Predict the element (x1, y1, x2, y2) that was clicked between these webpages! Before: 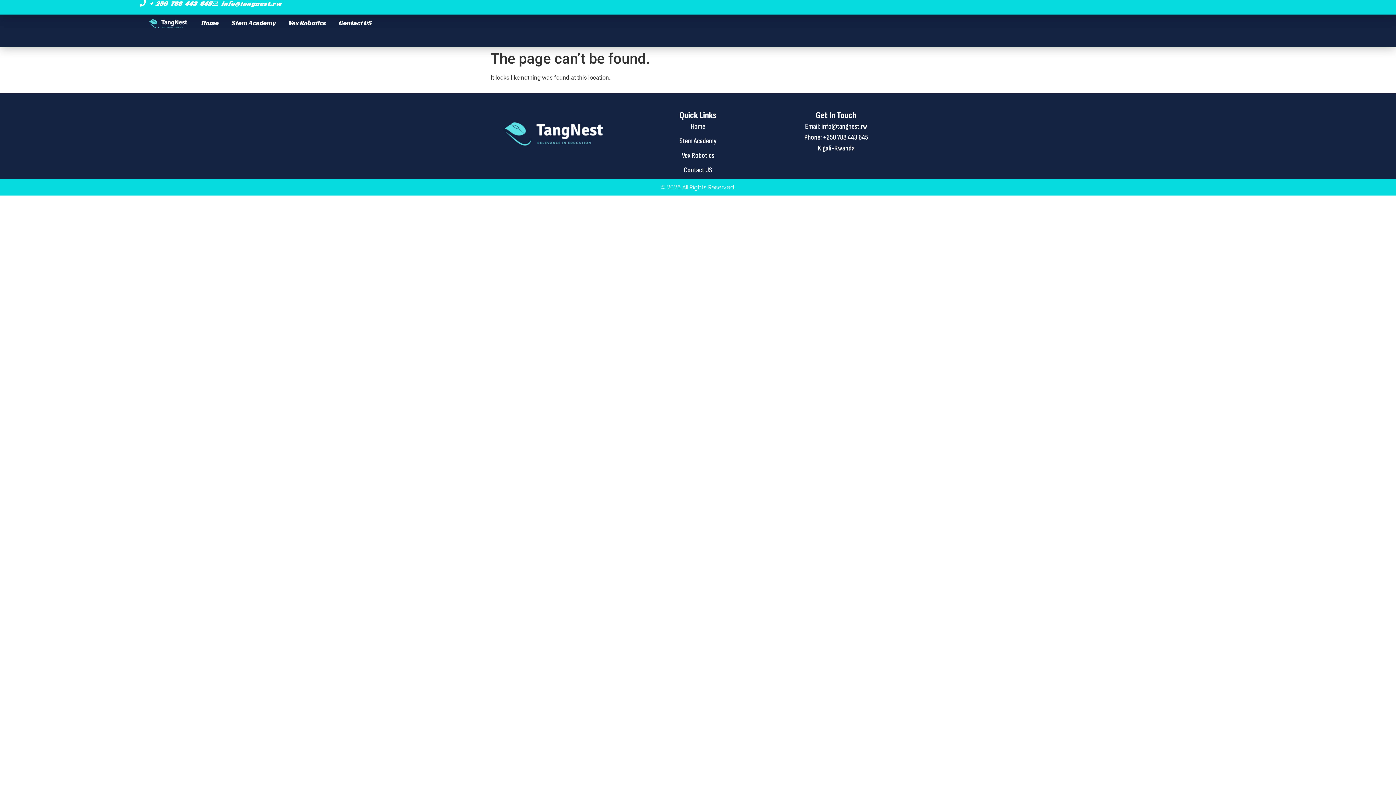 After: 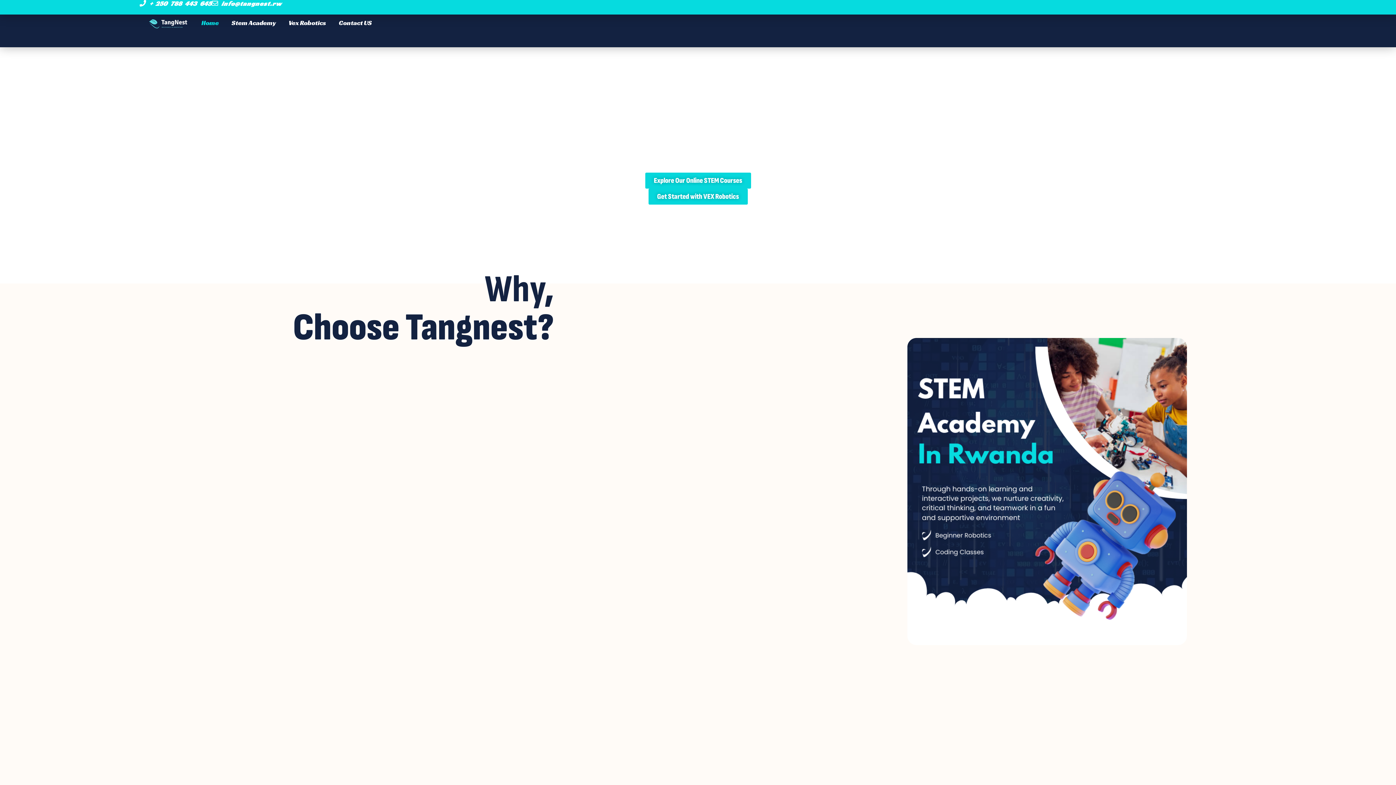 Action: label: Home bbox: (201, 14, 218, 31)